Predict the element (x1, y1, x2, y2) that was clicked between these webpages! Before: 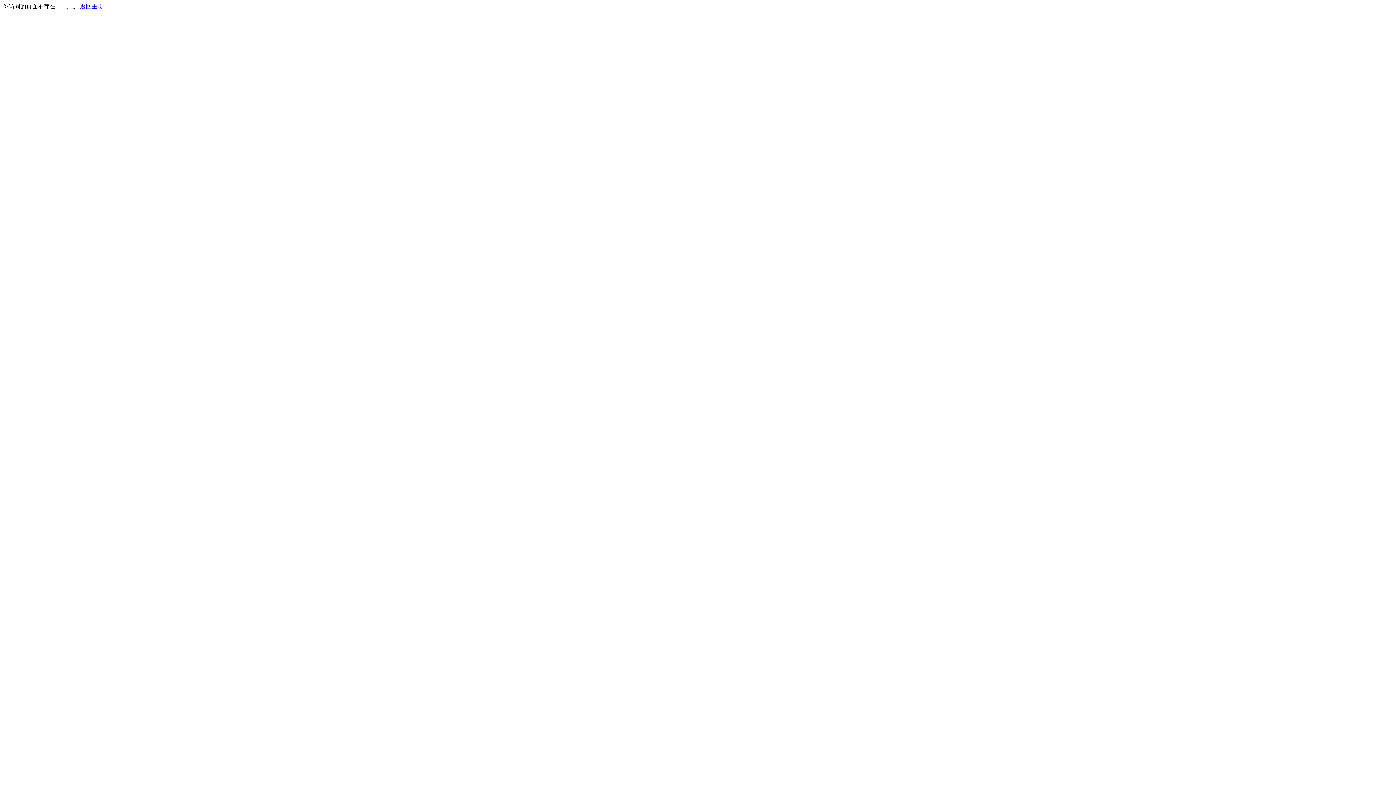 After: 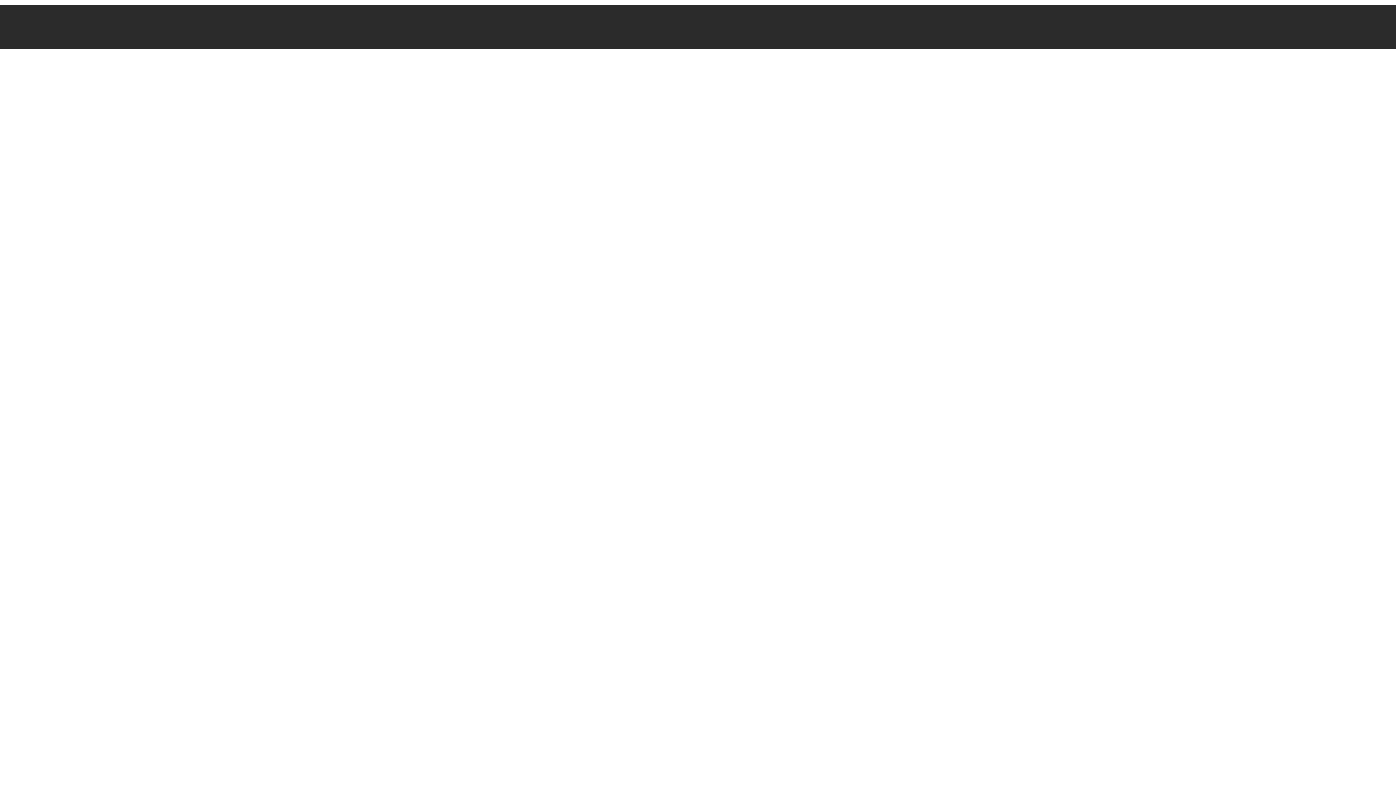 Action: bbox: (80, 3, 103, 9) label: 返回主页